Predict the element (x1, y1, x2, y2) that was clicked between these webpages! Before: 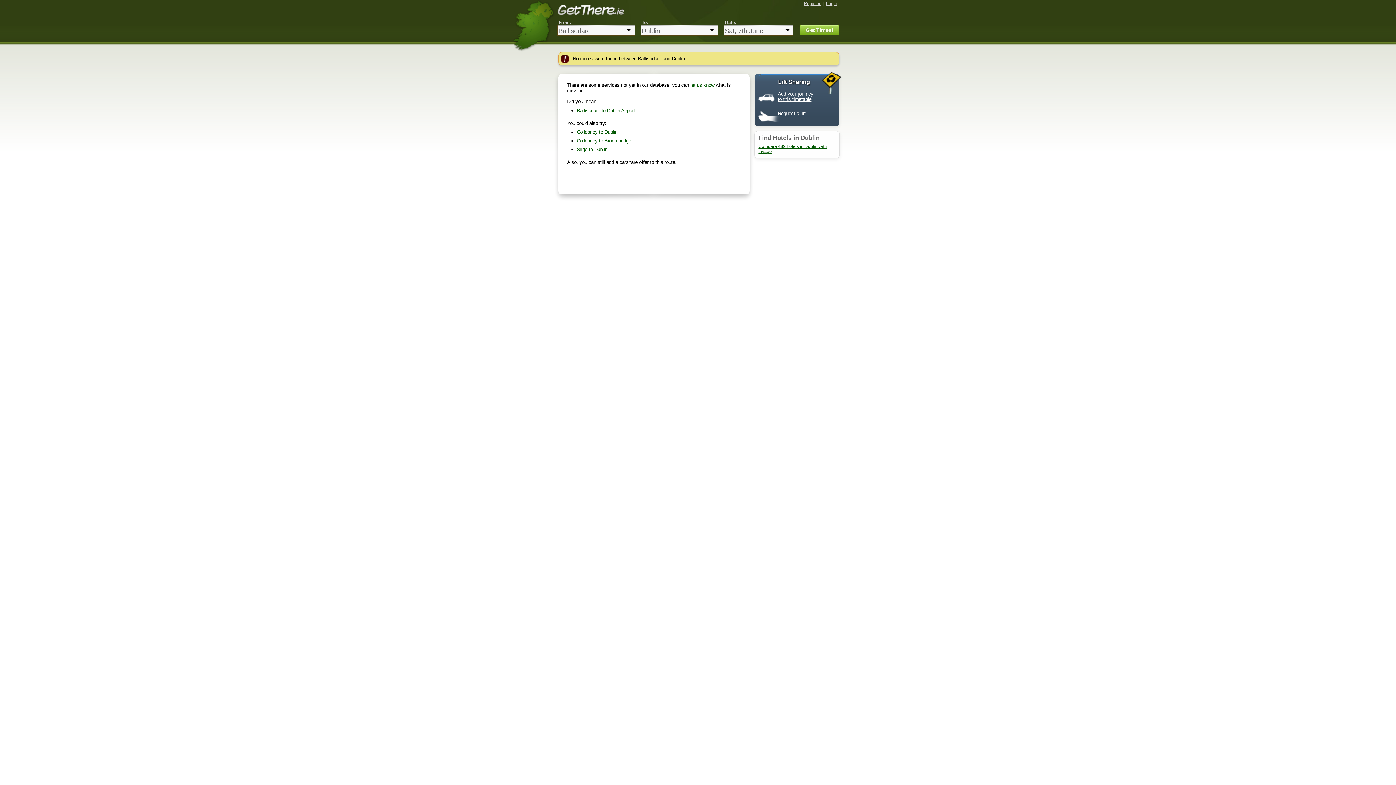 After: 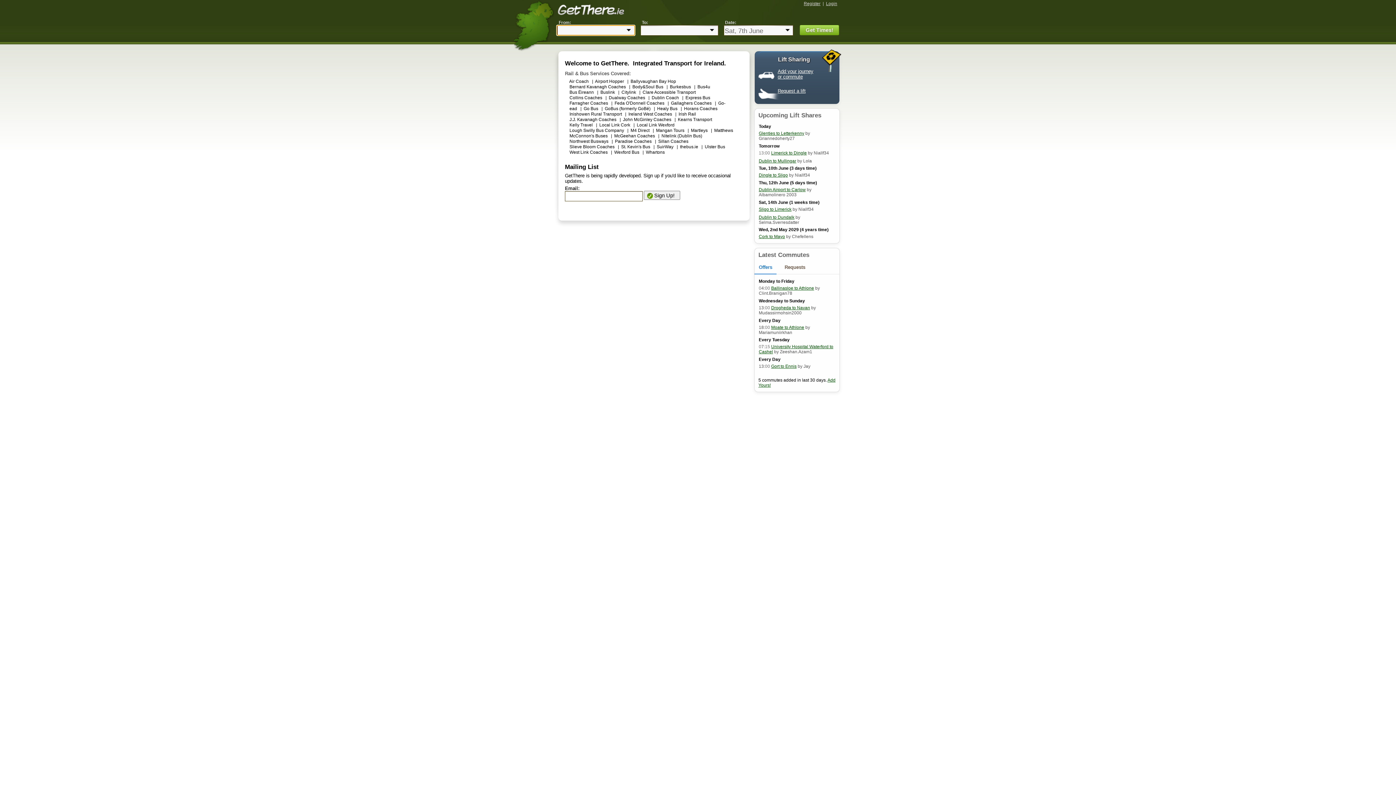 Action: bbox: (554, 0, 638, 18)